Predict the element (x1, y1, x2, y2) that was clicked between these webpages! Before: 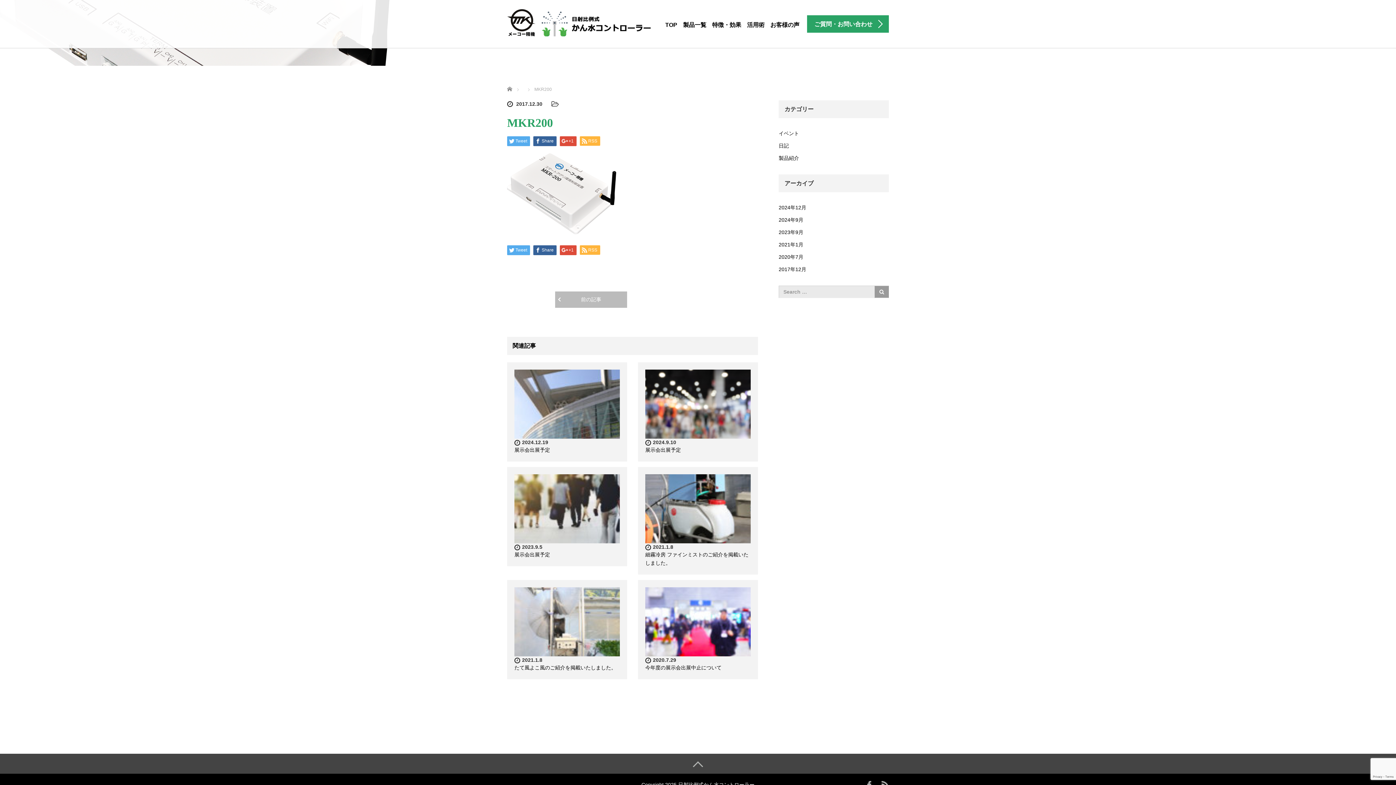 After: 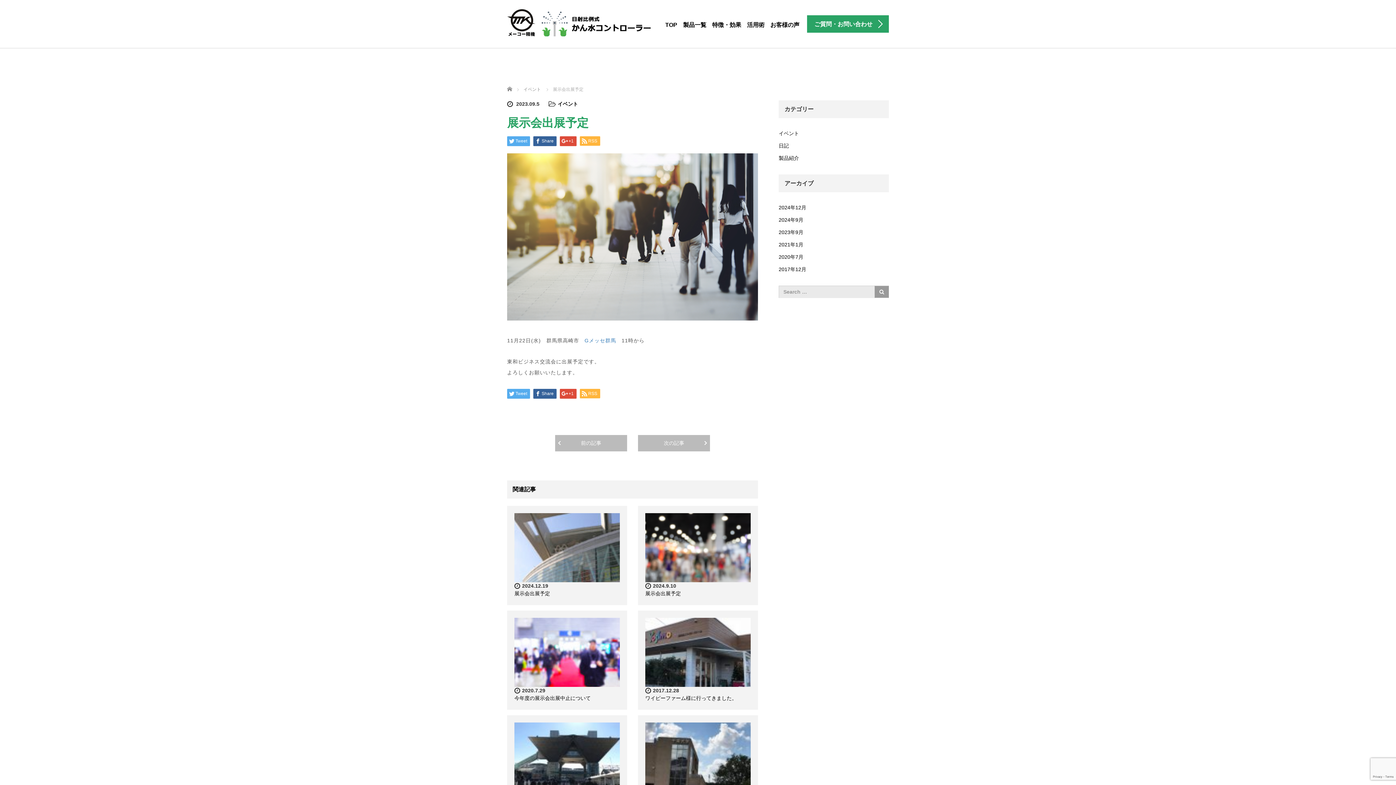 Action: label: 展示会出展予定 bbox: (514, 552, 550, 557)